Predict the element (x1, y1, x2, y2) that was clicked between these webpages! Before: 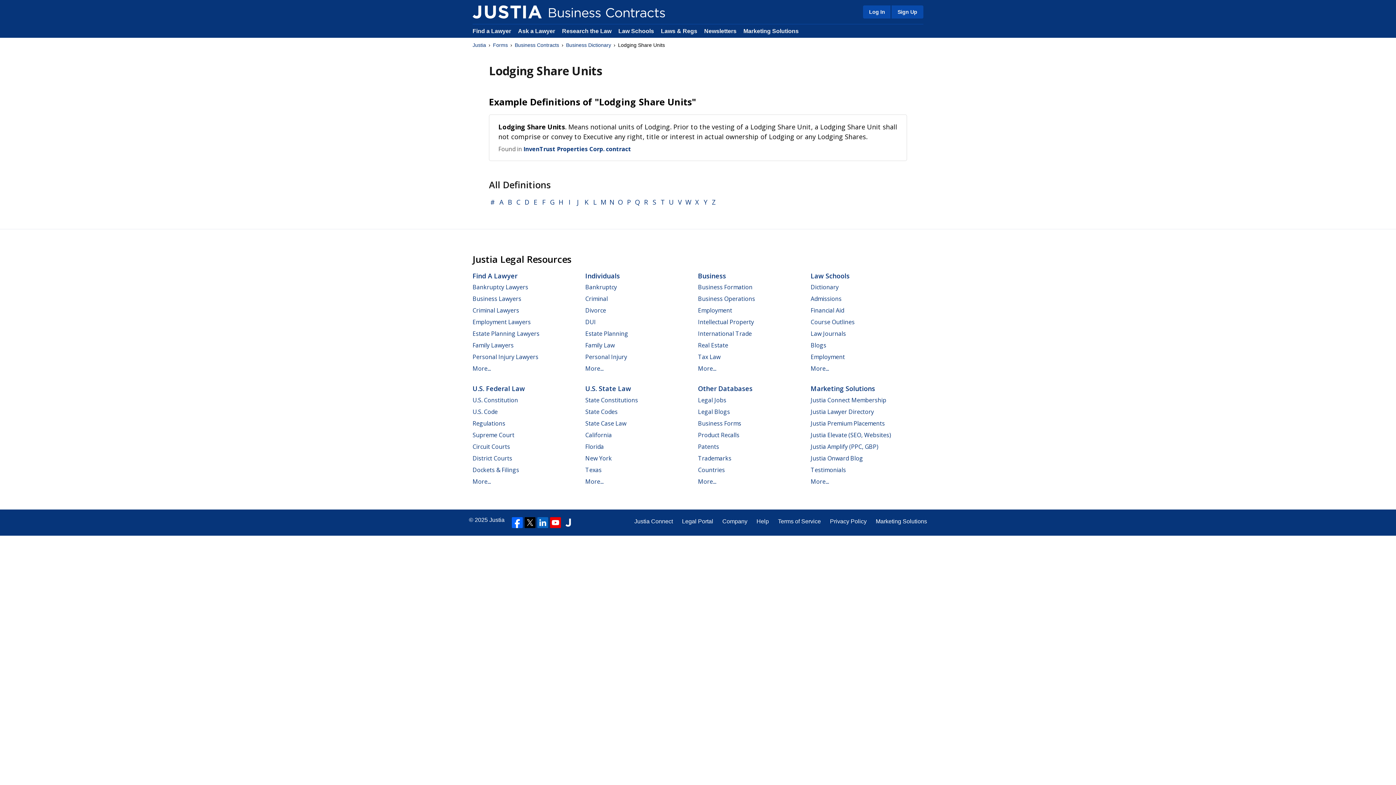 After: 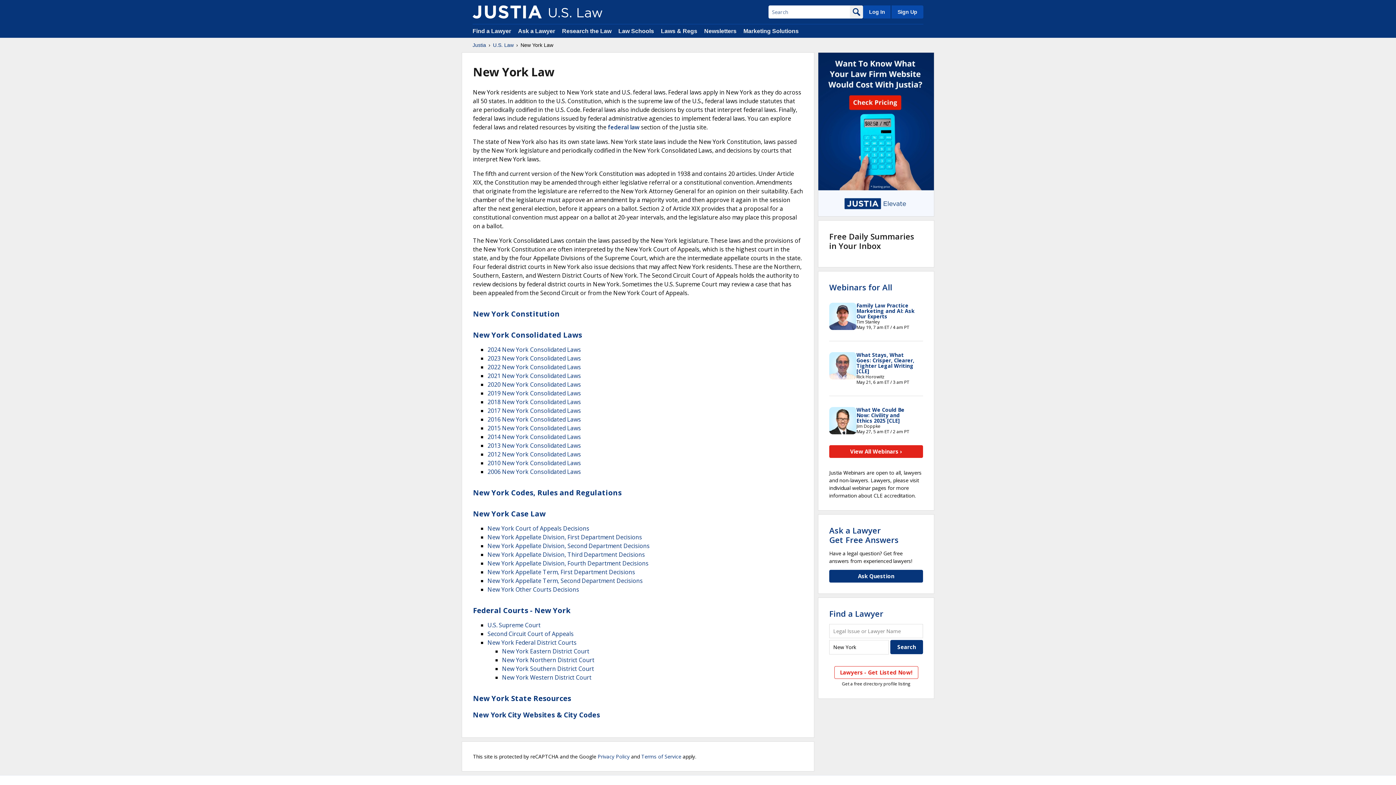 Action: bbox: (585, 454, 612, 462) label: New York